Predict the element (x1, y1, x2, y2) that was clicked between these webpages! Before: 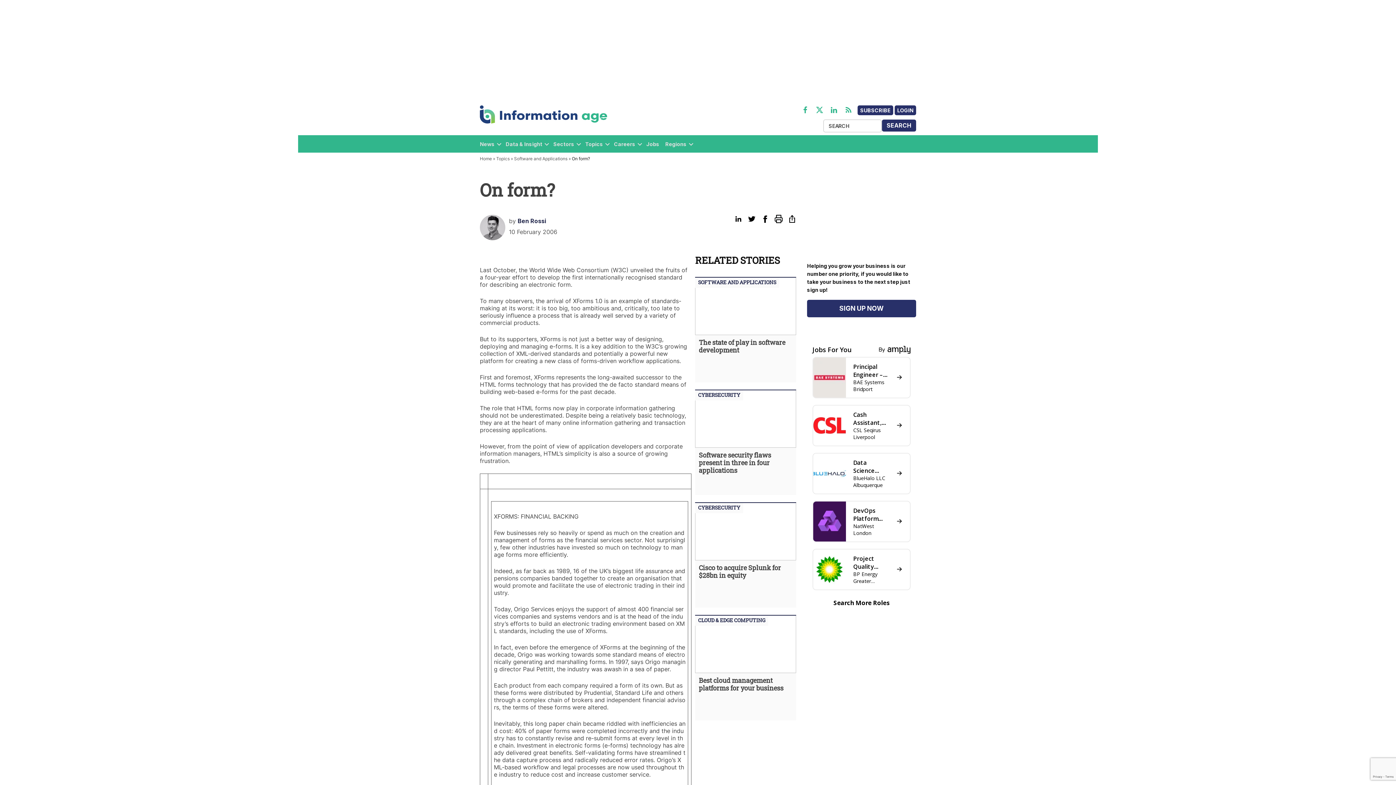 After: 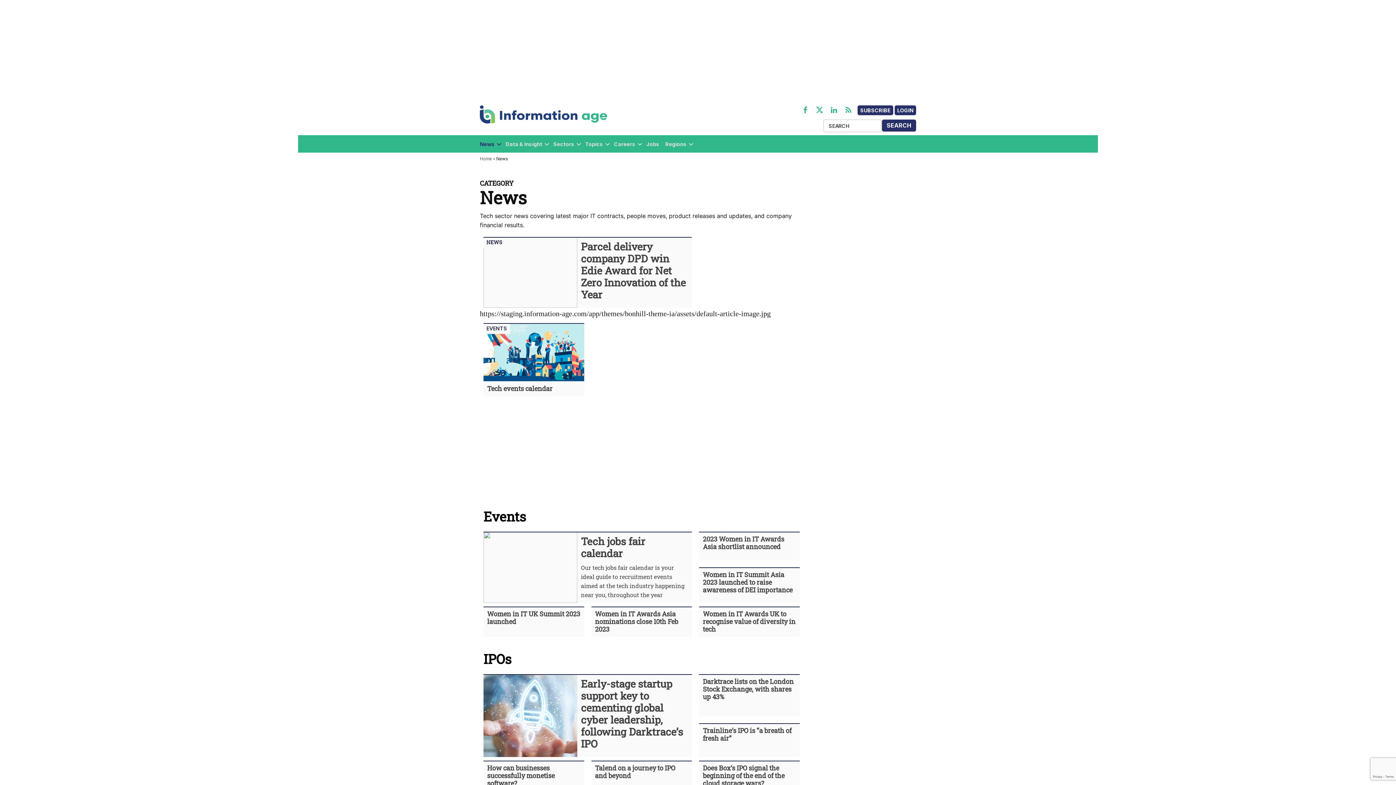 Action: bbox: (480, 139, 494, 149) label: News